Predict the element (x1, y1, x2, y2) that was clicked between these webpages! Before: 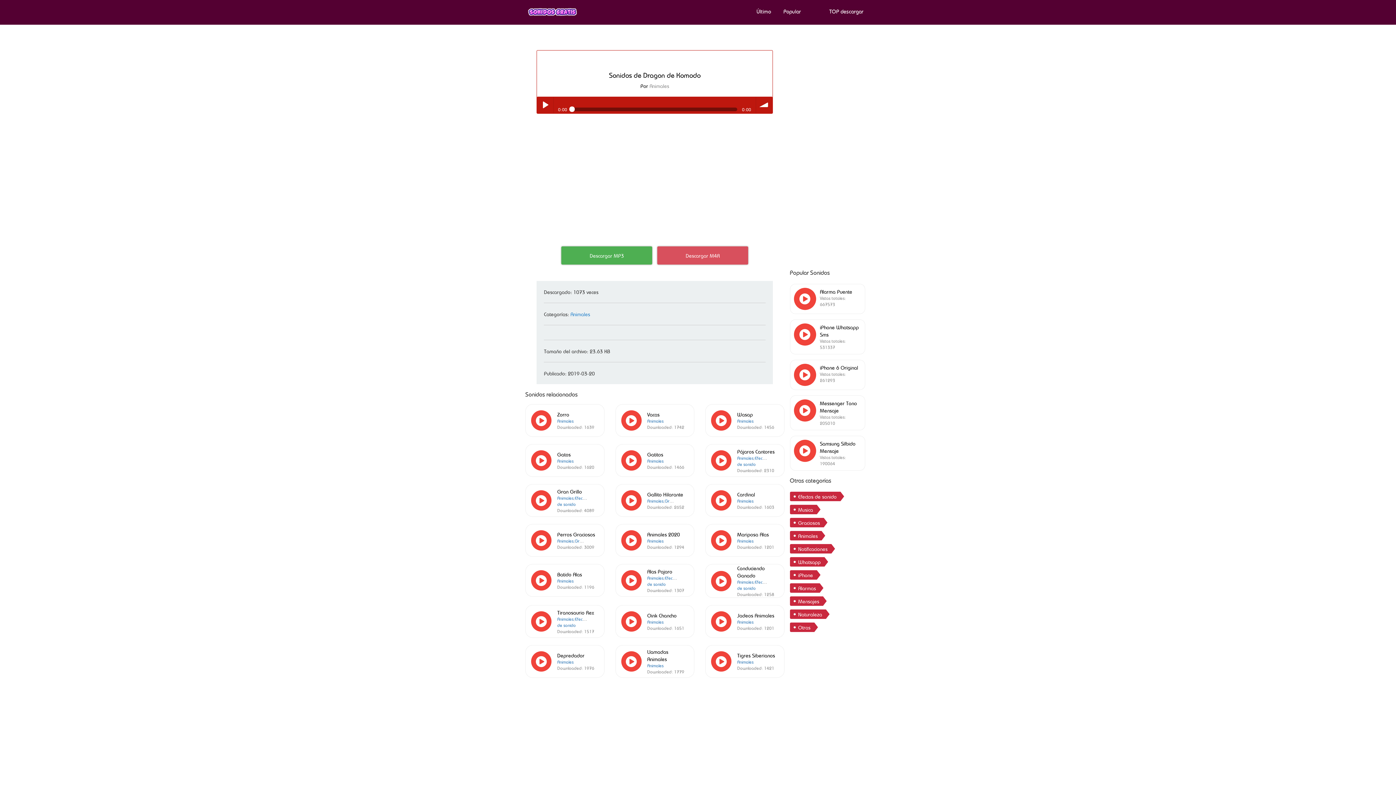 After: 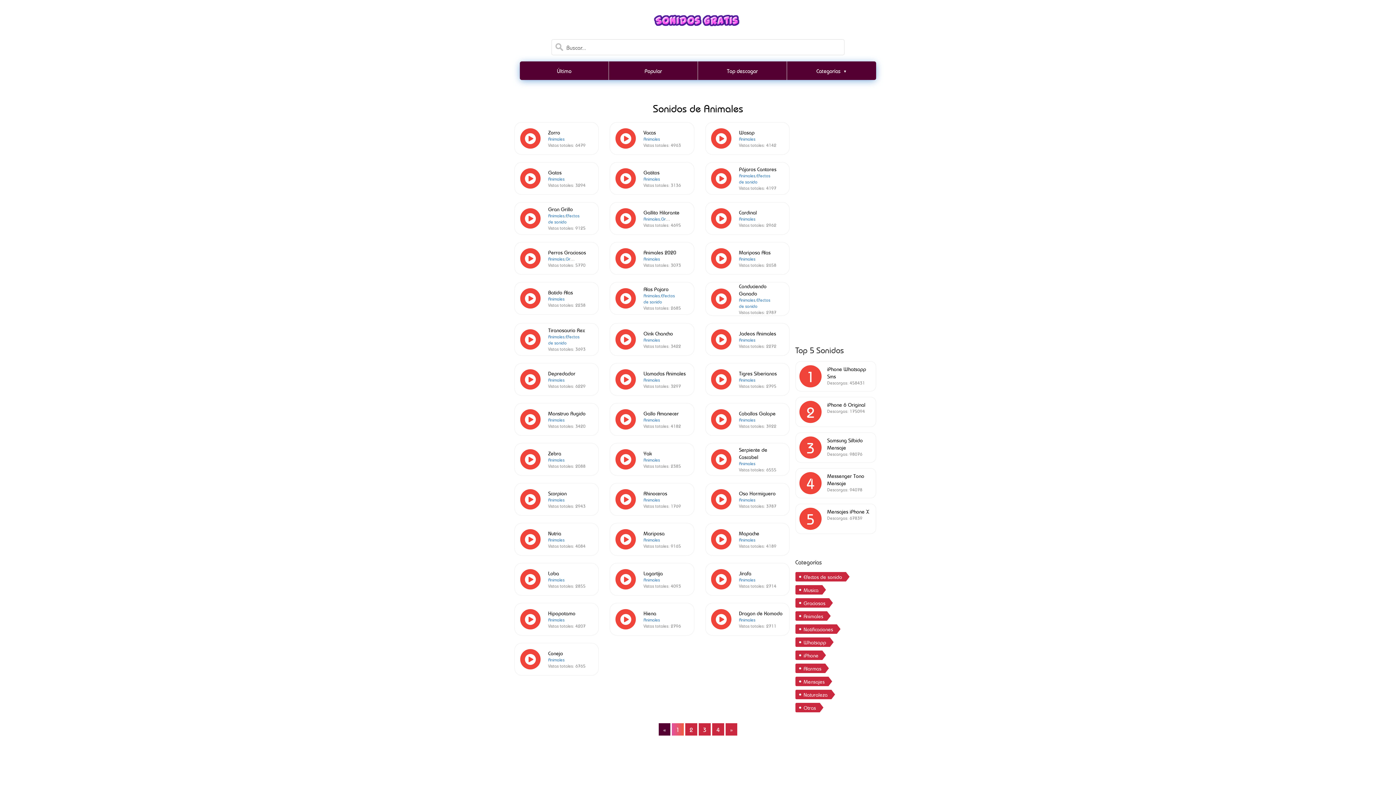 Action: label: Animales bbox: (647, 458, 663, 464)